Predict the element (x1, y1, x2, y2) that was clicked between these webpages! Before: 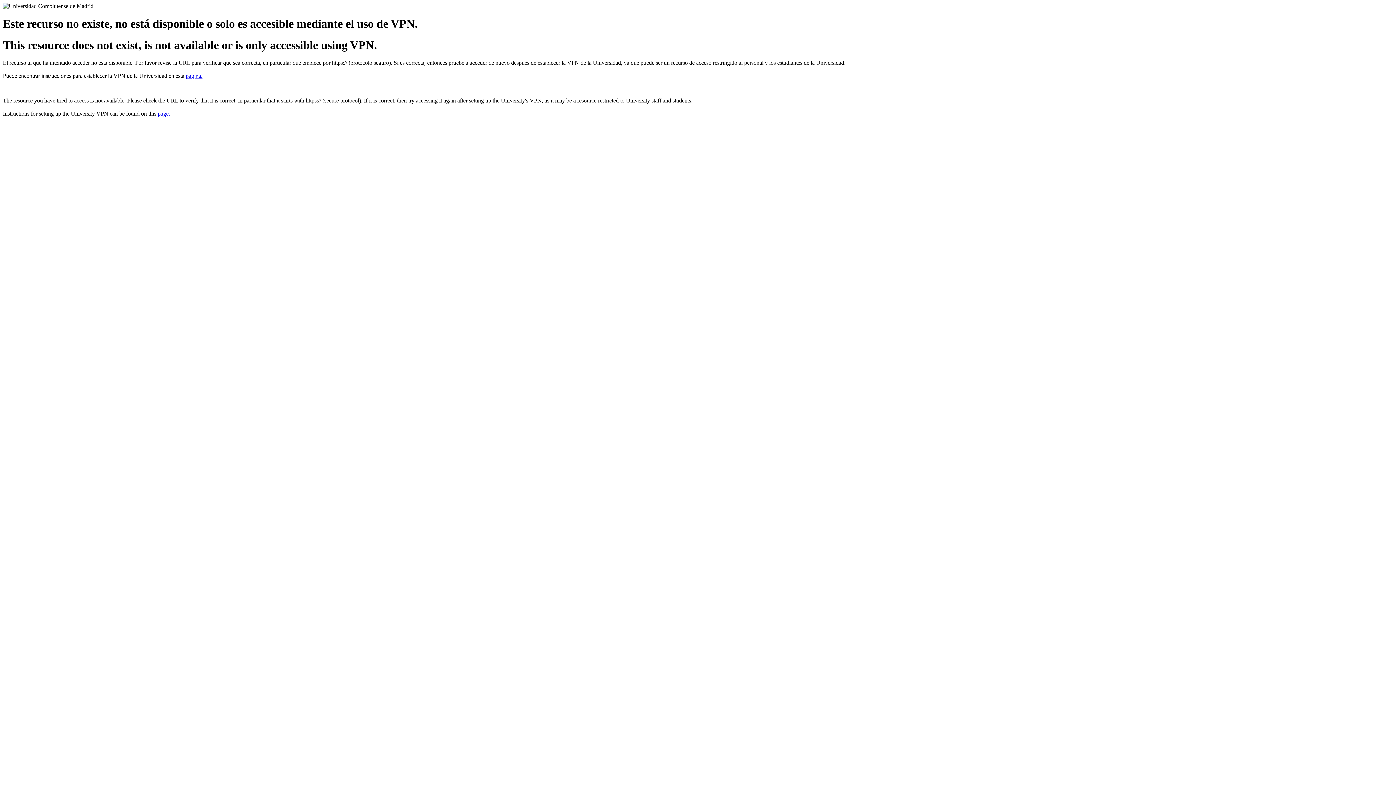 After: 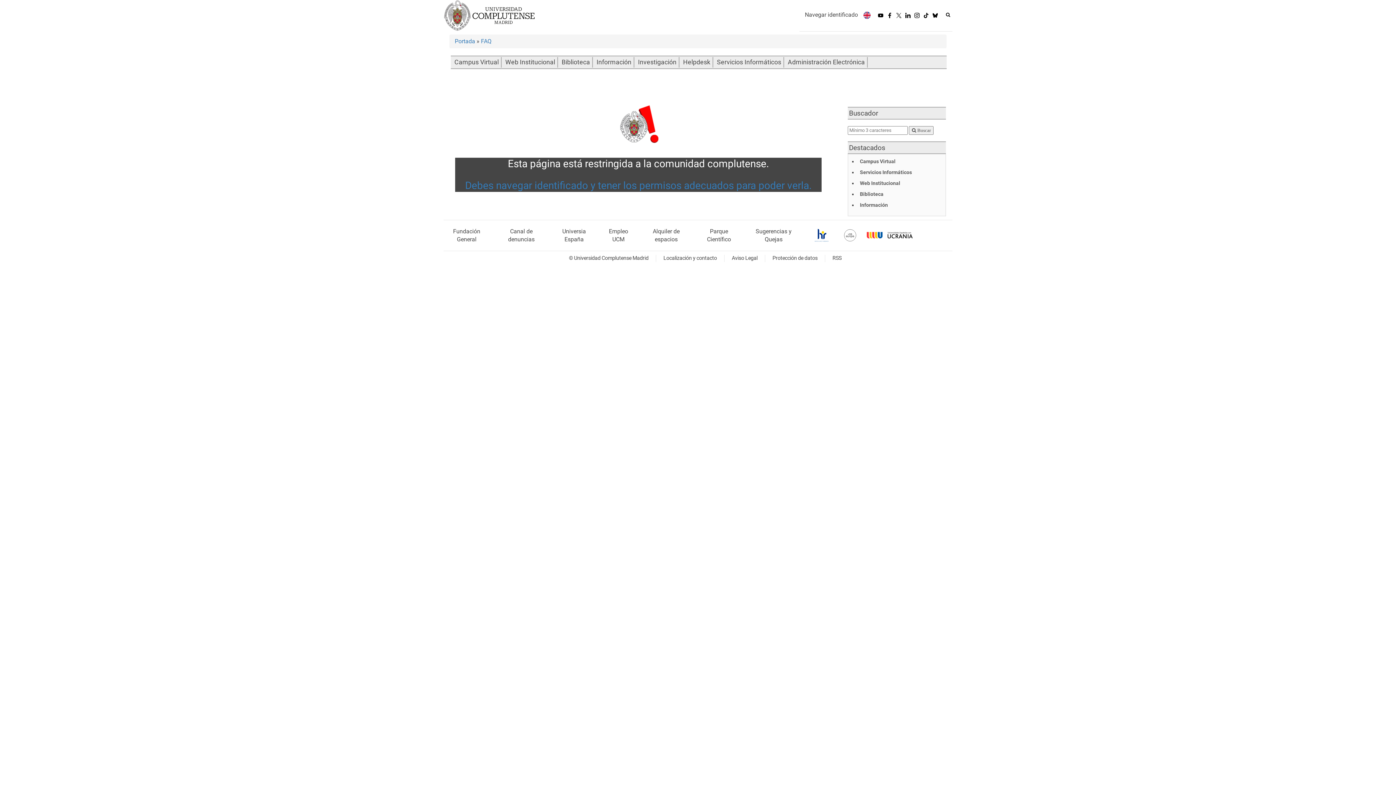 Action: label: página. bbox: (185, 72, 202, 79)